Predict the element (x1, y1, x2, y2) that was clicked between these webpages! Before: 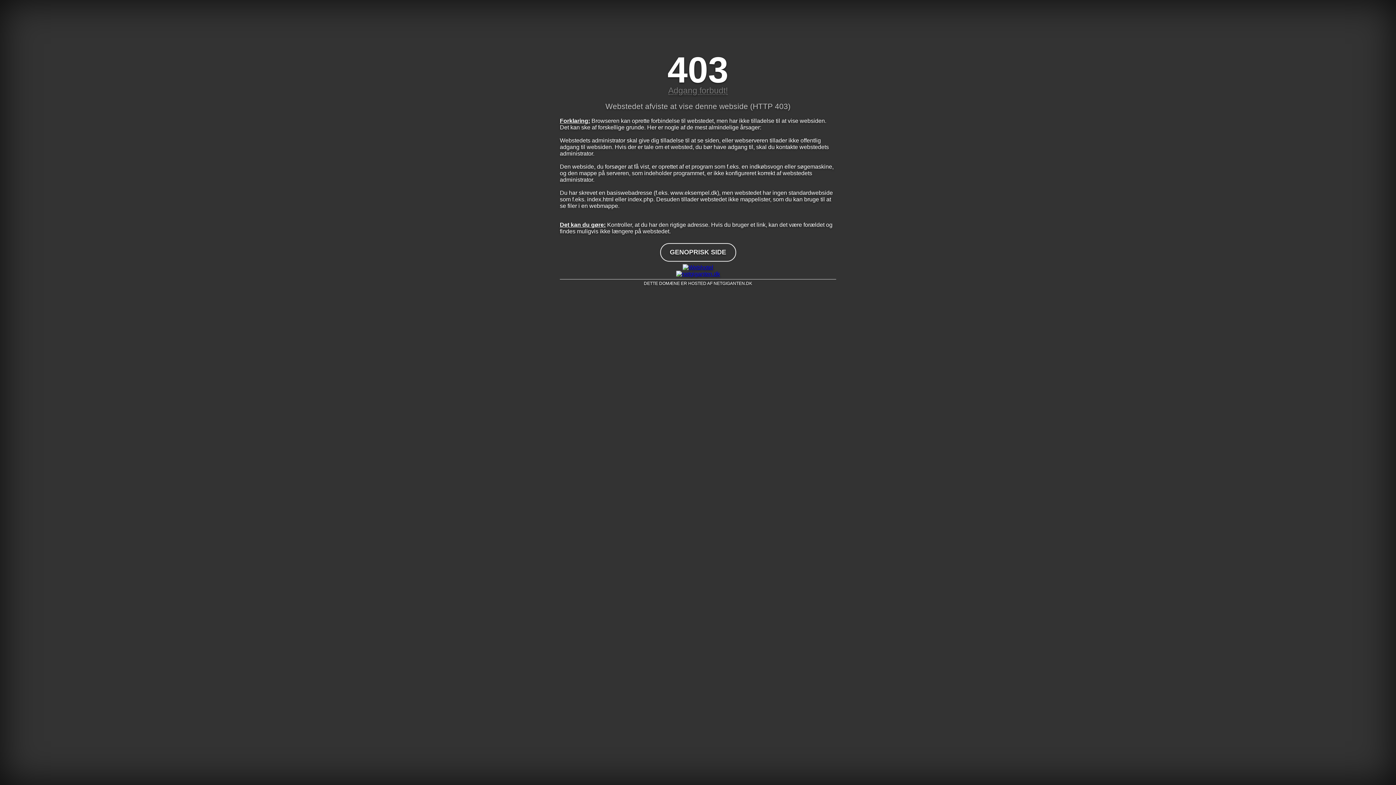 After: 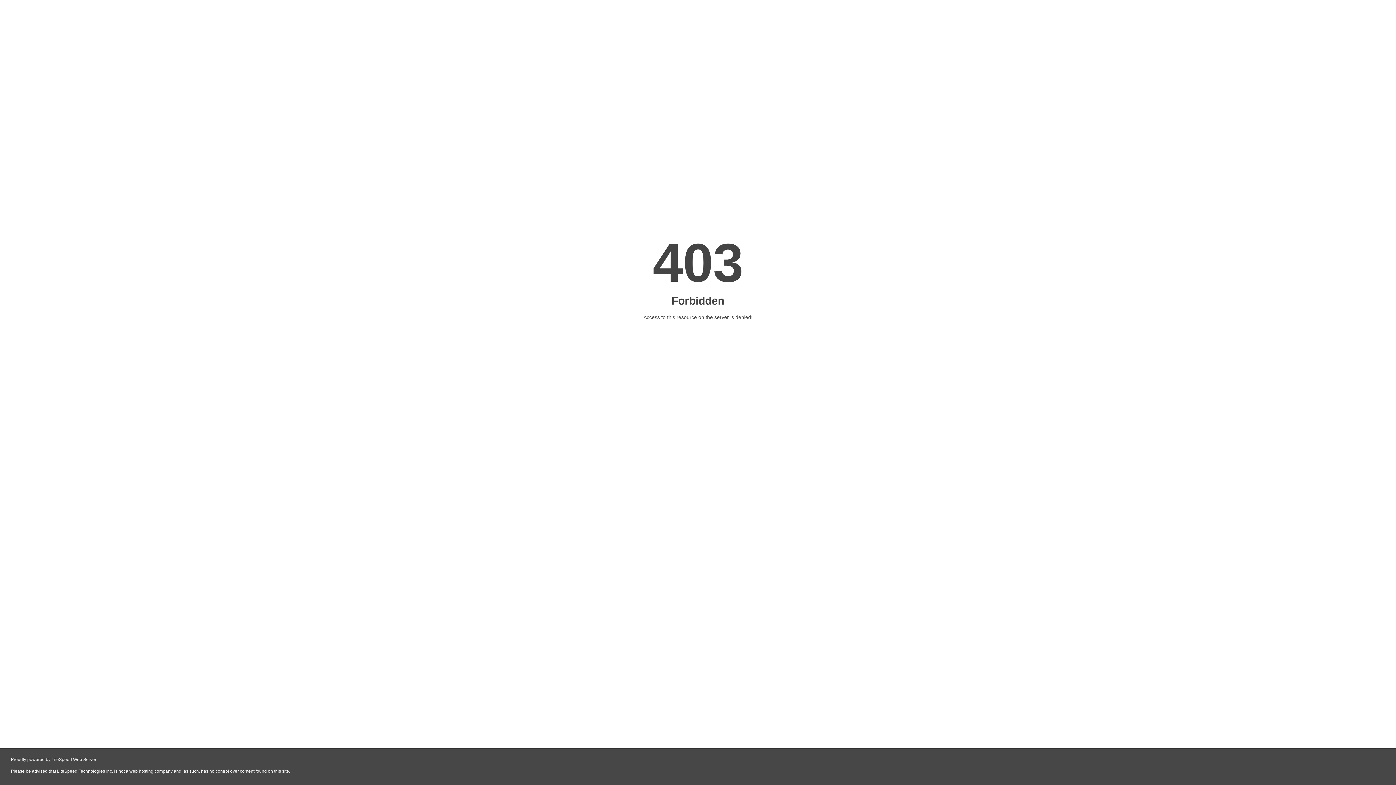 Action: bbox: (560, 264, 836, 270)